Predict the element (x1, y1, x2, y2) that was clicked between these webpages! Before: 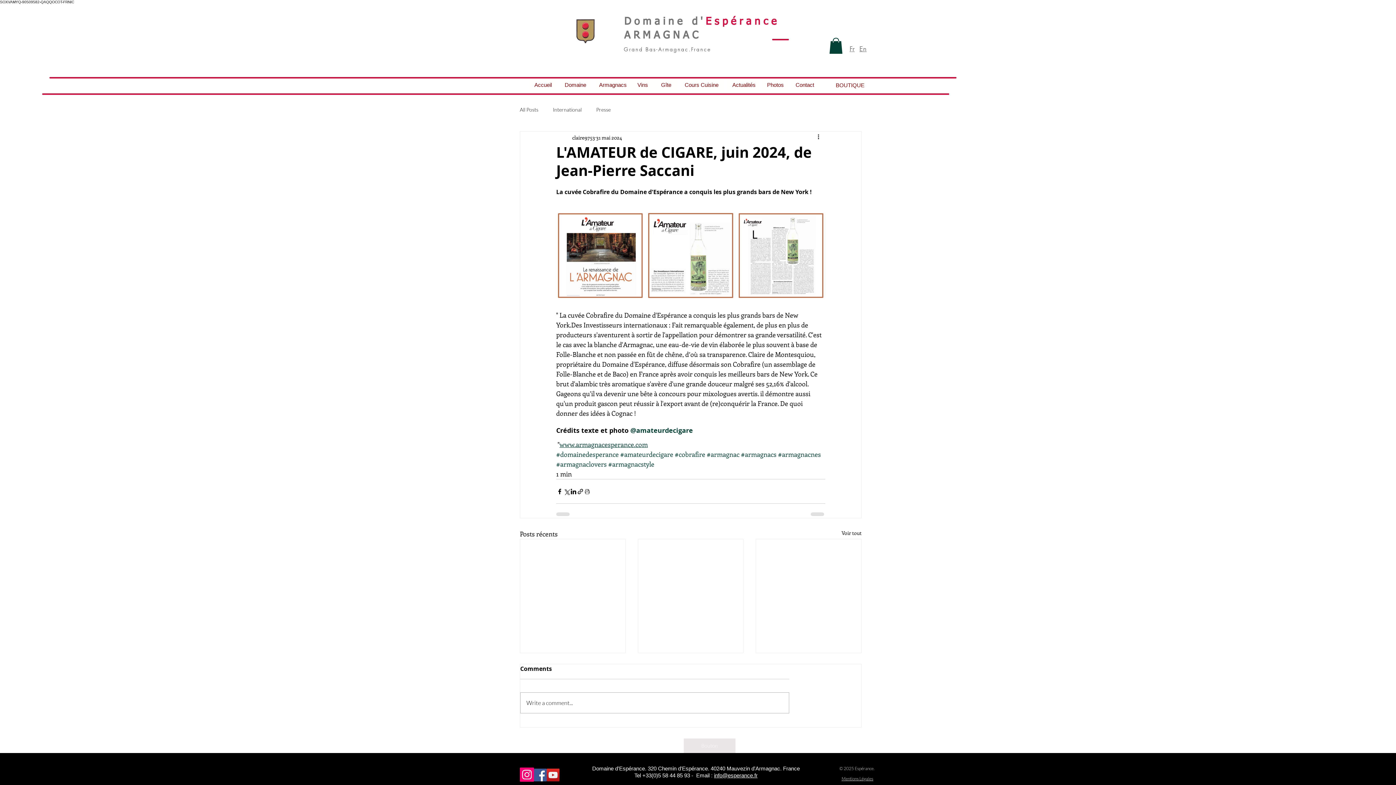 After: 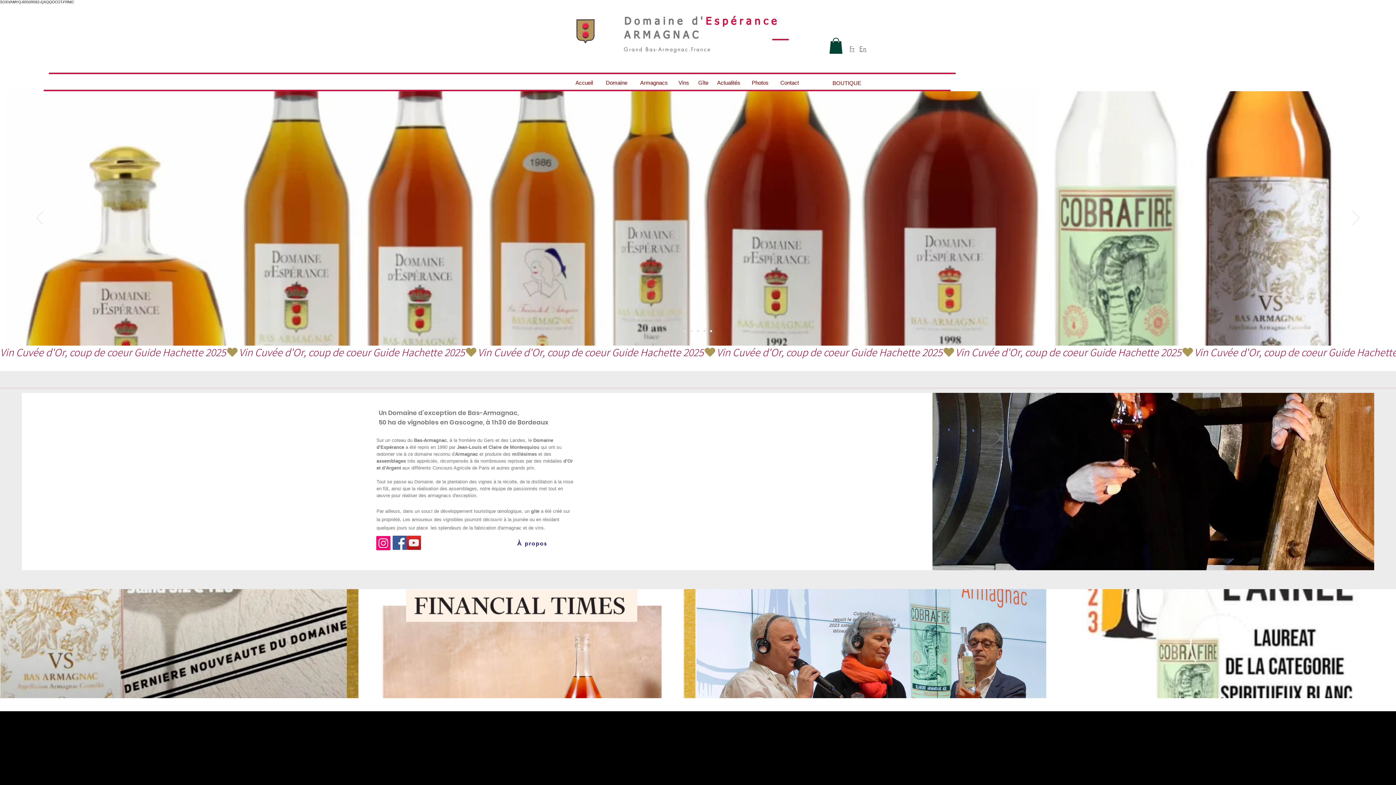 Action: label: Accueil bbox: (530, 78, 555, 90)